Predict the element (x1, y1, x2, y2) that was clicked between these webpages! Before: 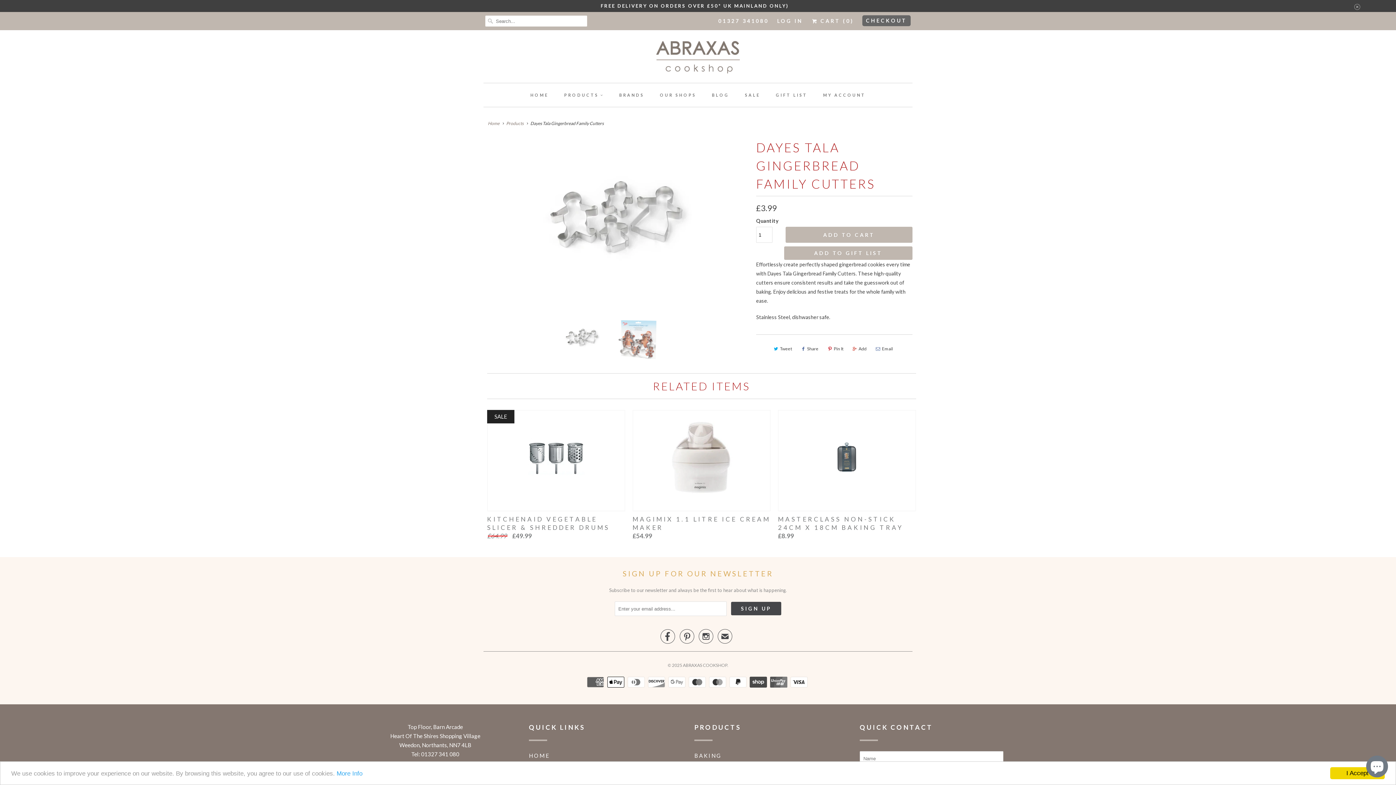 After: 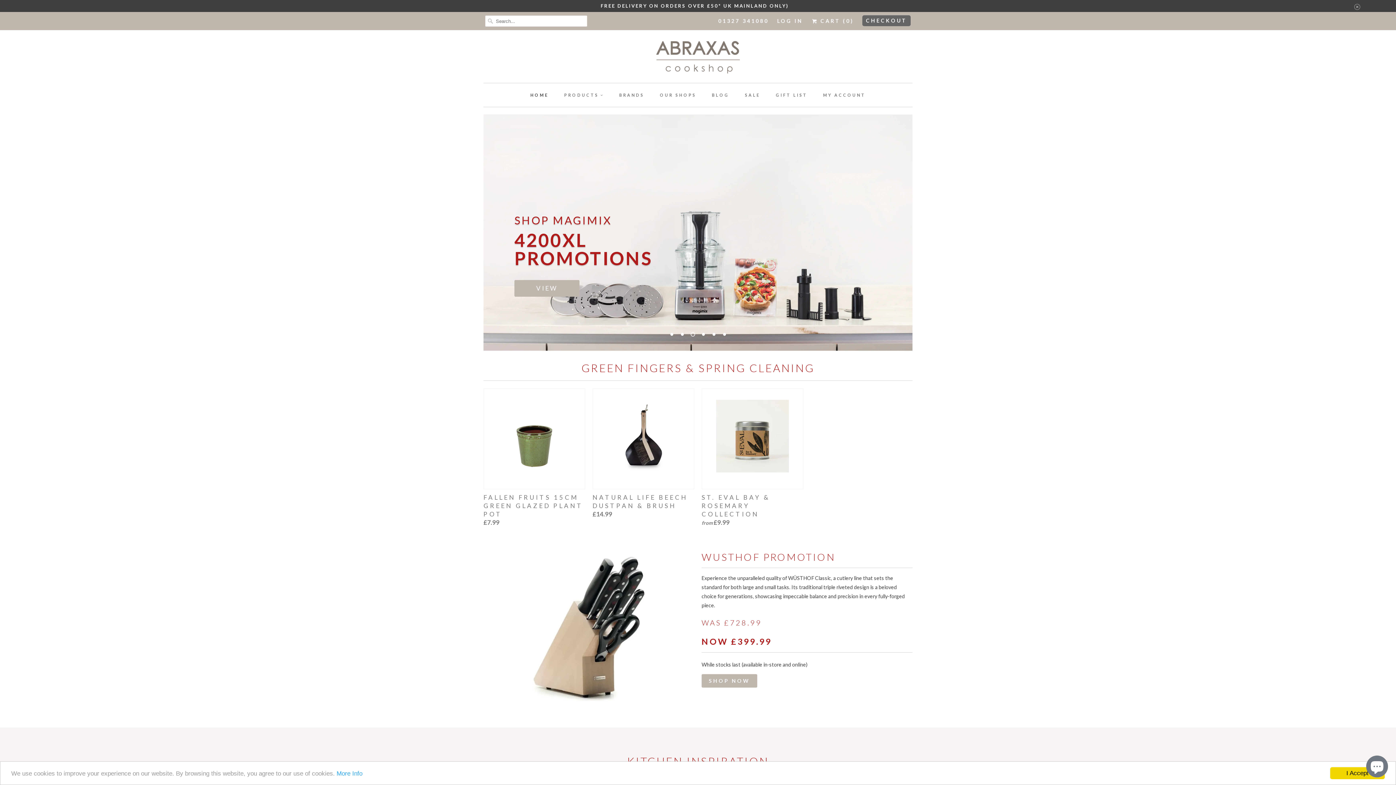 Action: bbox: (529, 747, 672, 764) label: HOME